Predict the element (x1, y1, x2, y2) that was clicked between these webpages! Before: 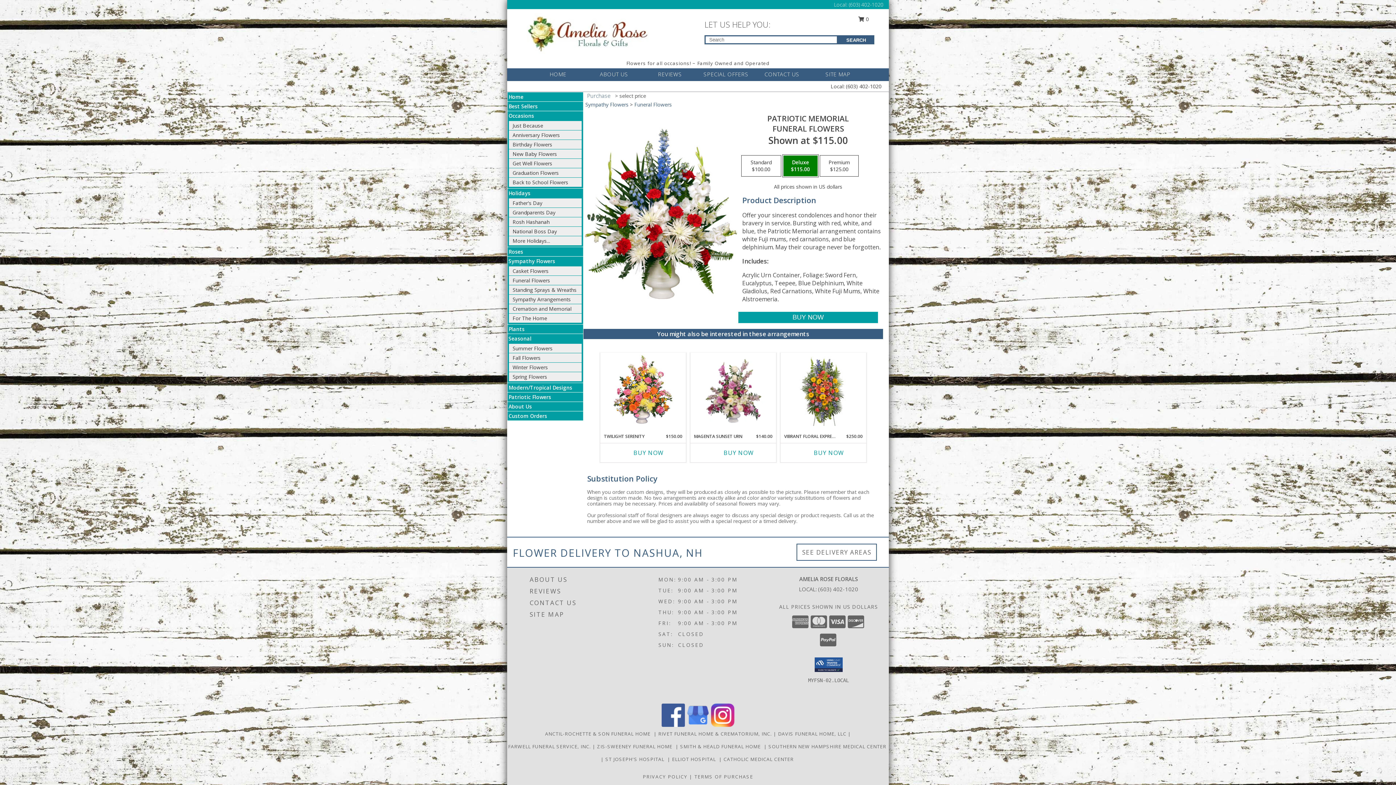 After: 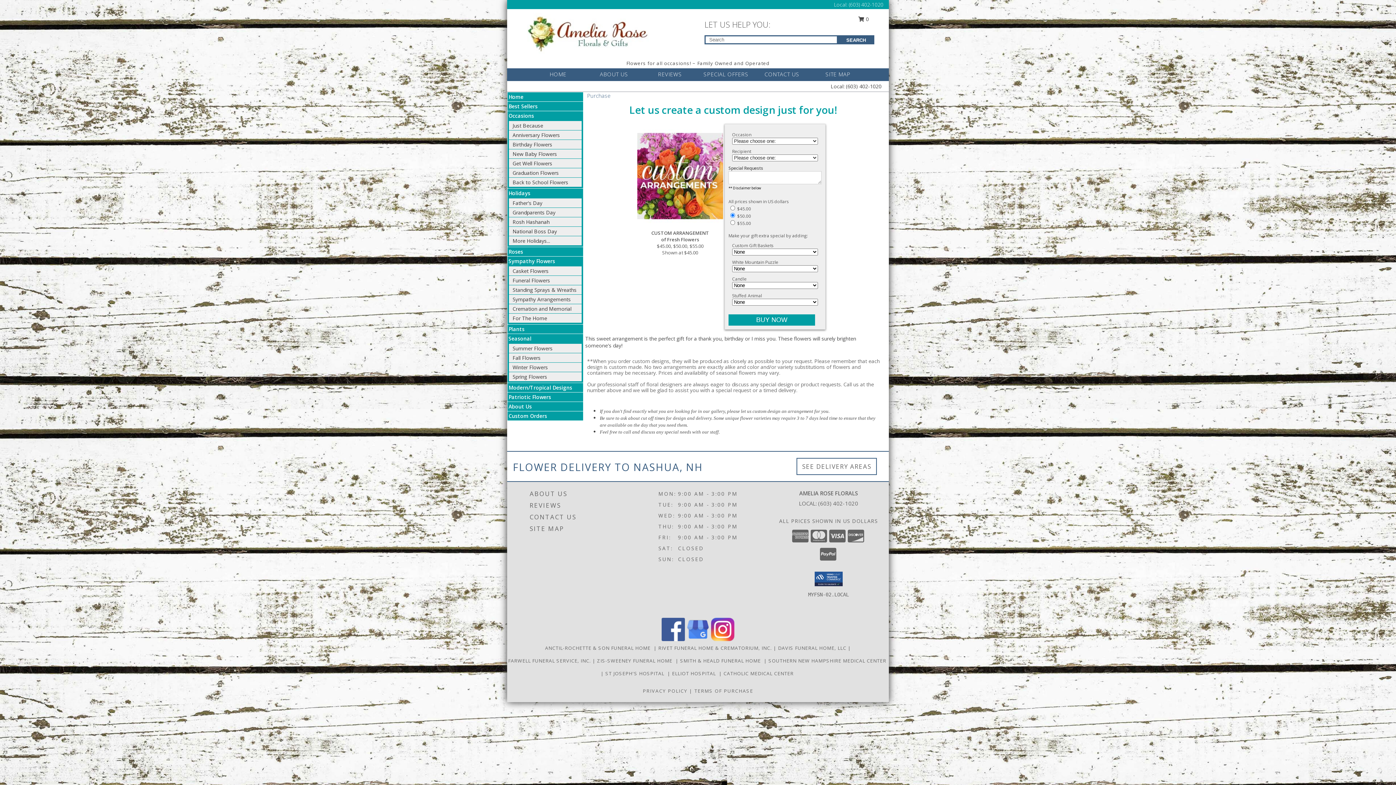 Action: bbox: (508, 412, 547, 419) label: Custom Orders